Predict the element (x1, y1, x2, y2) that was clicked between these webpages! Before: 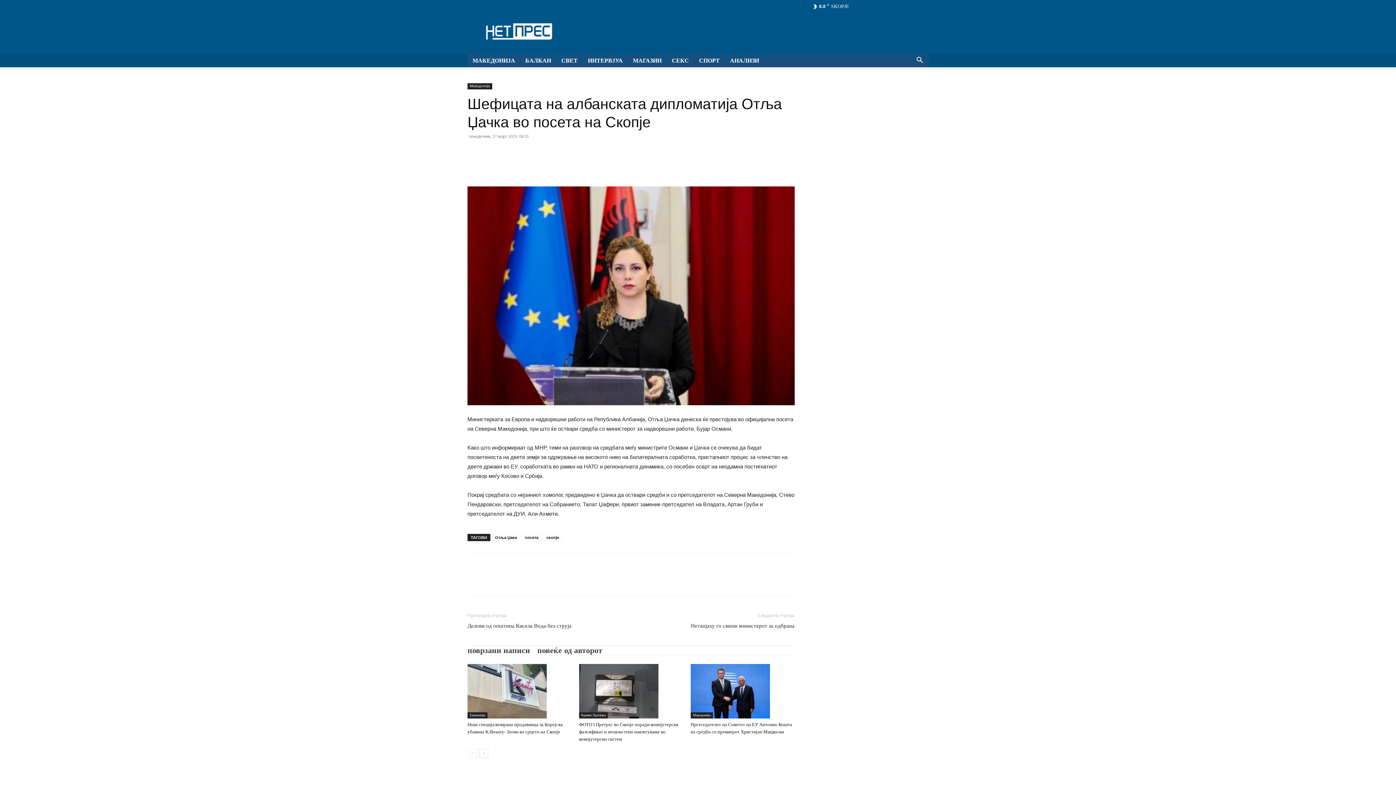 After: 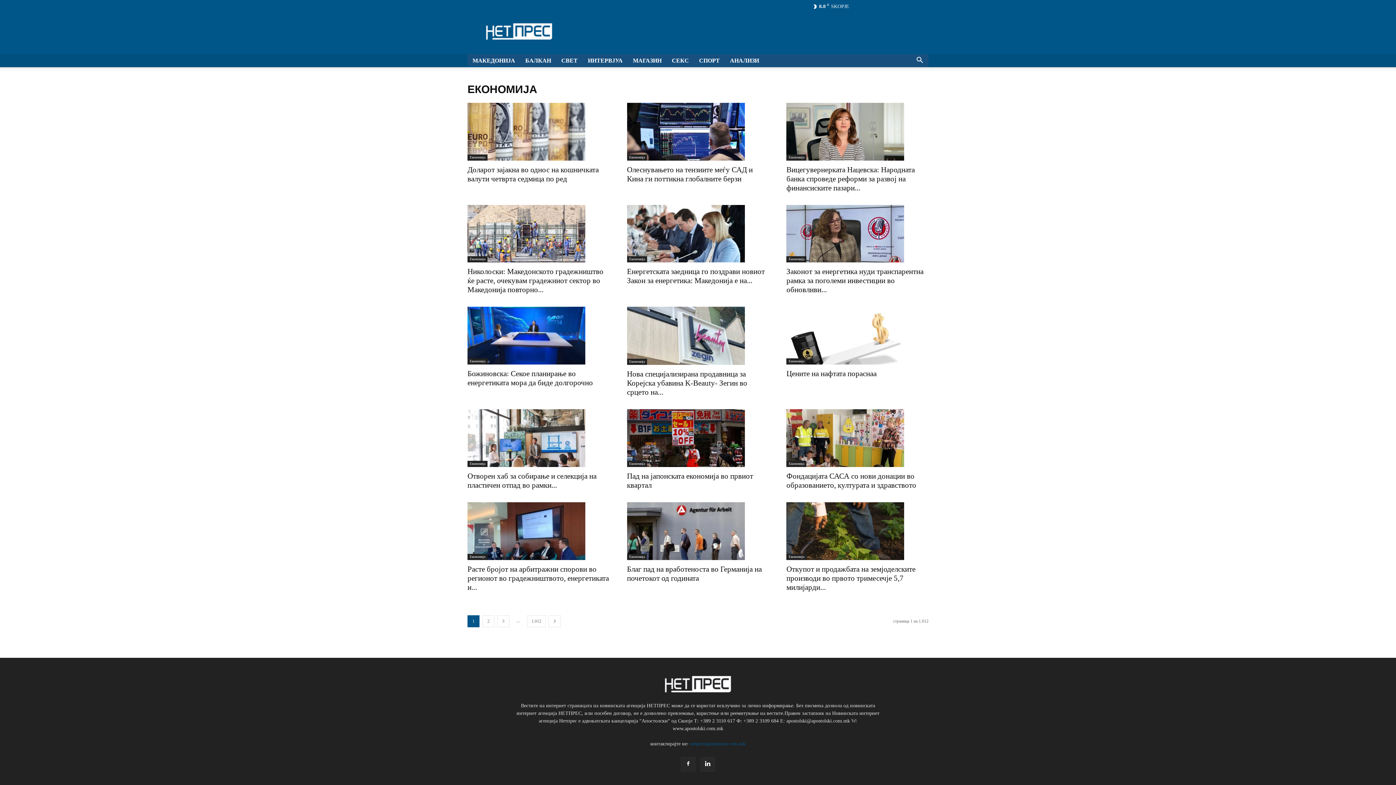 Action: bbox: (467, 712, 487, 718) label: Економија